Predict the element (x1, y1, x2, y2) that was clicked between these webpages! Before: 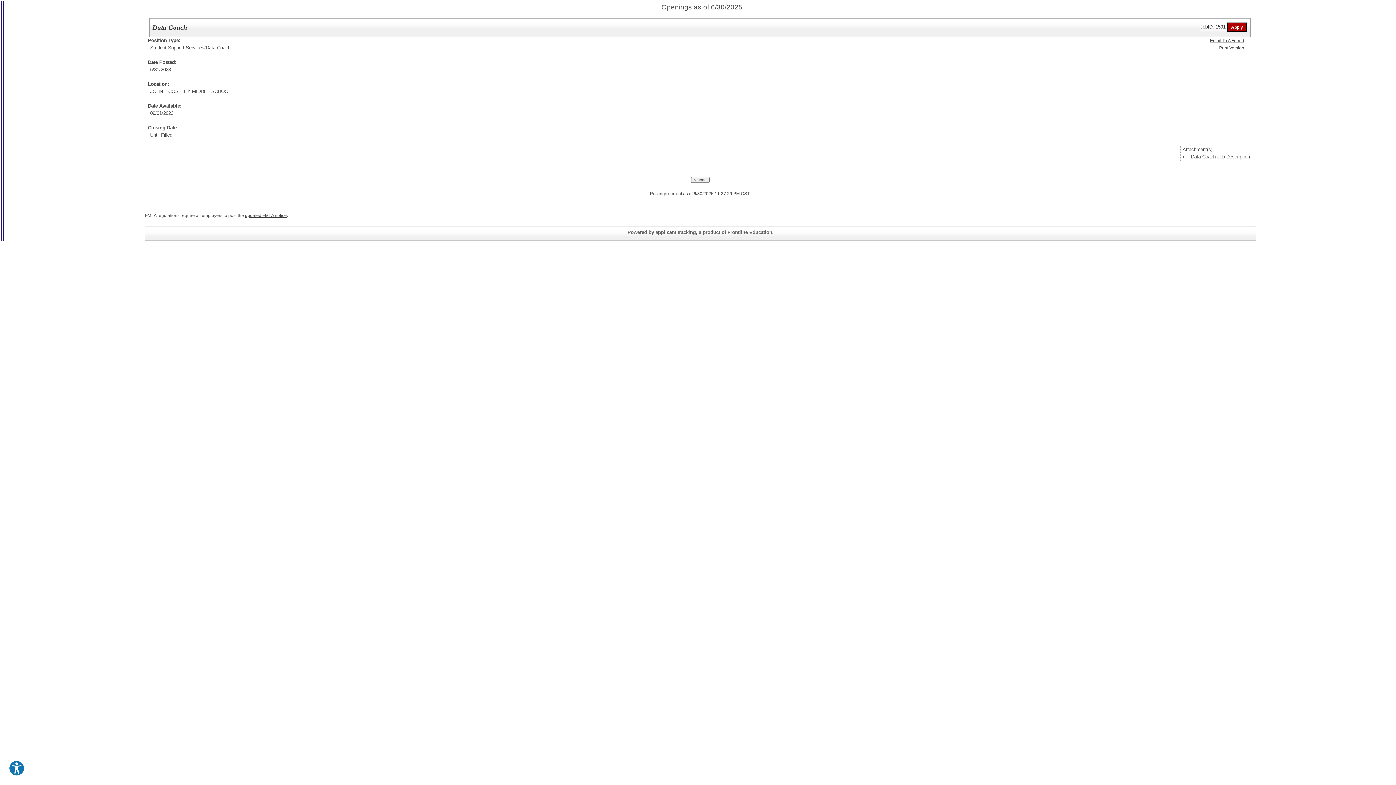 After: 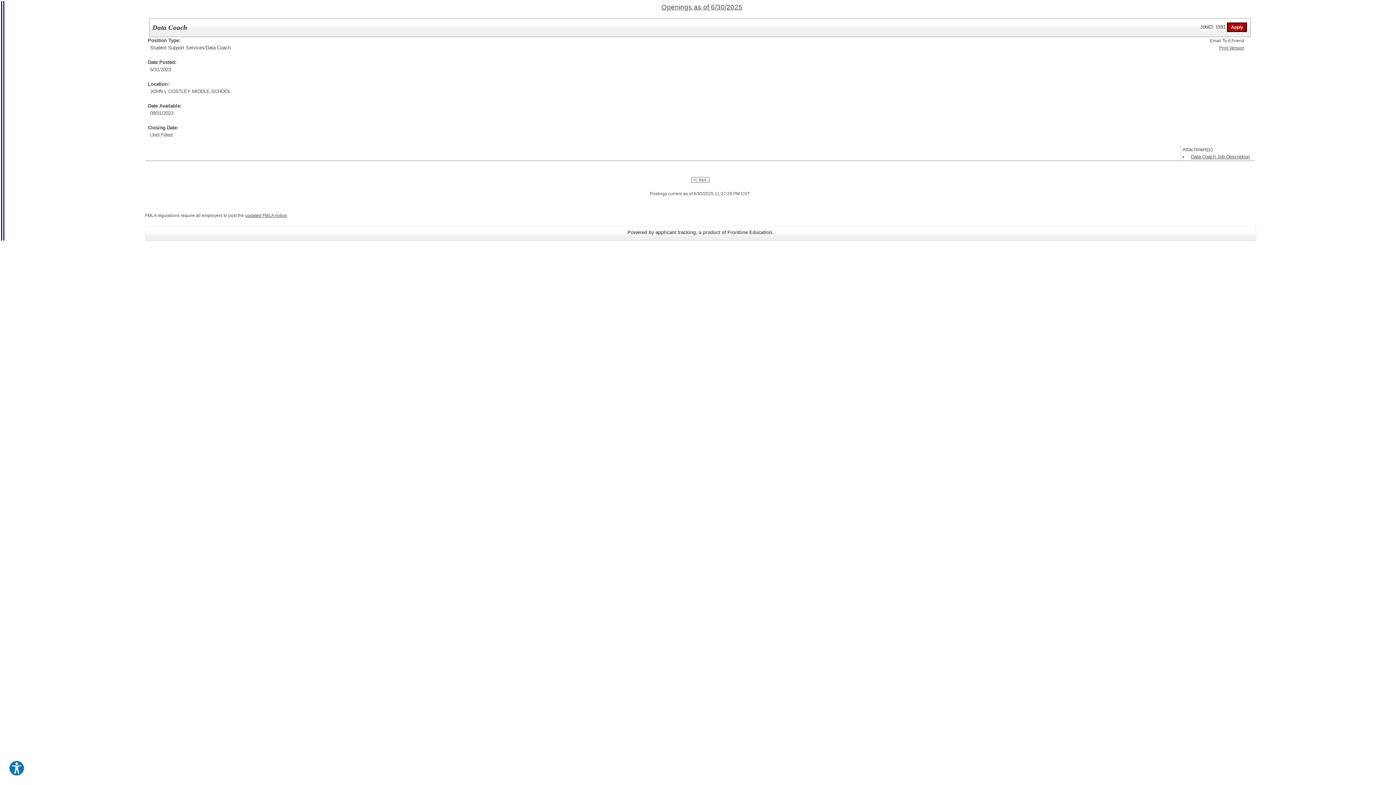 Action: bbox: (1210, 37, 1244, 43) label: Email To A Friend